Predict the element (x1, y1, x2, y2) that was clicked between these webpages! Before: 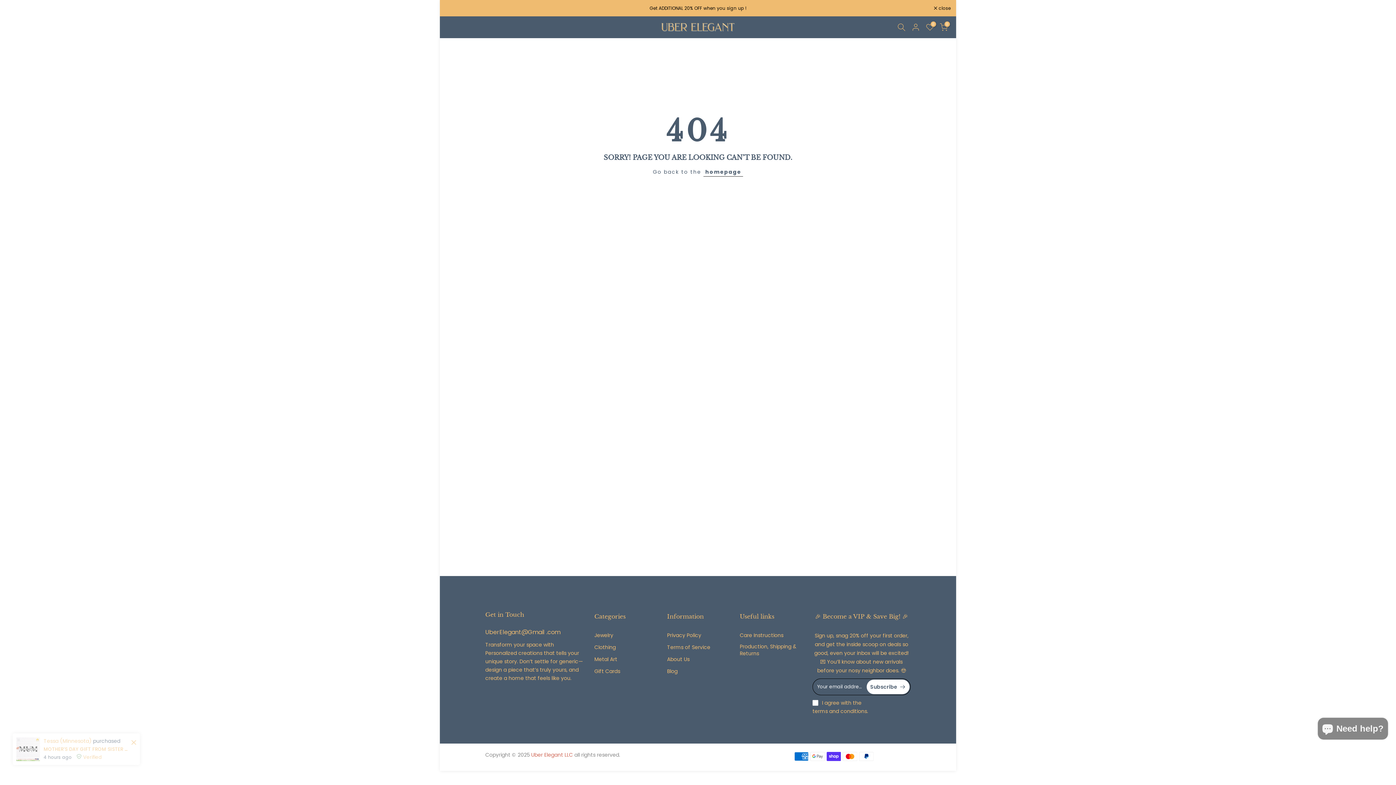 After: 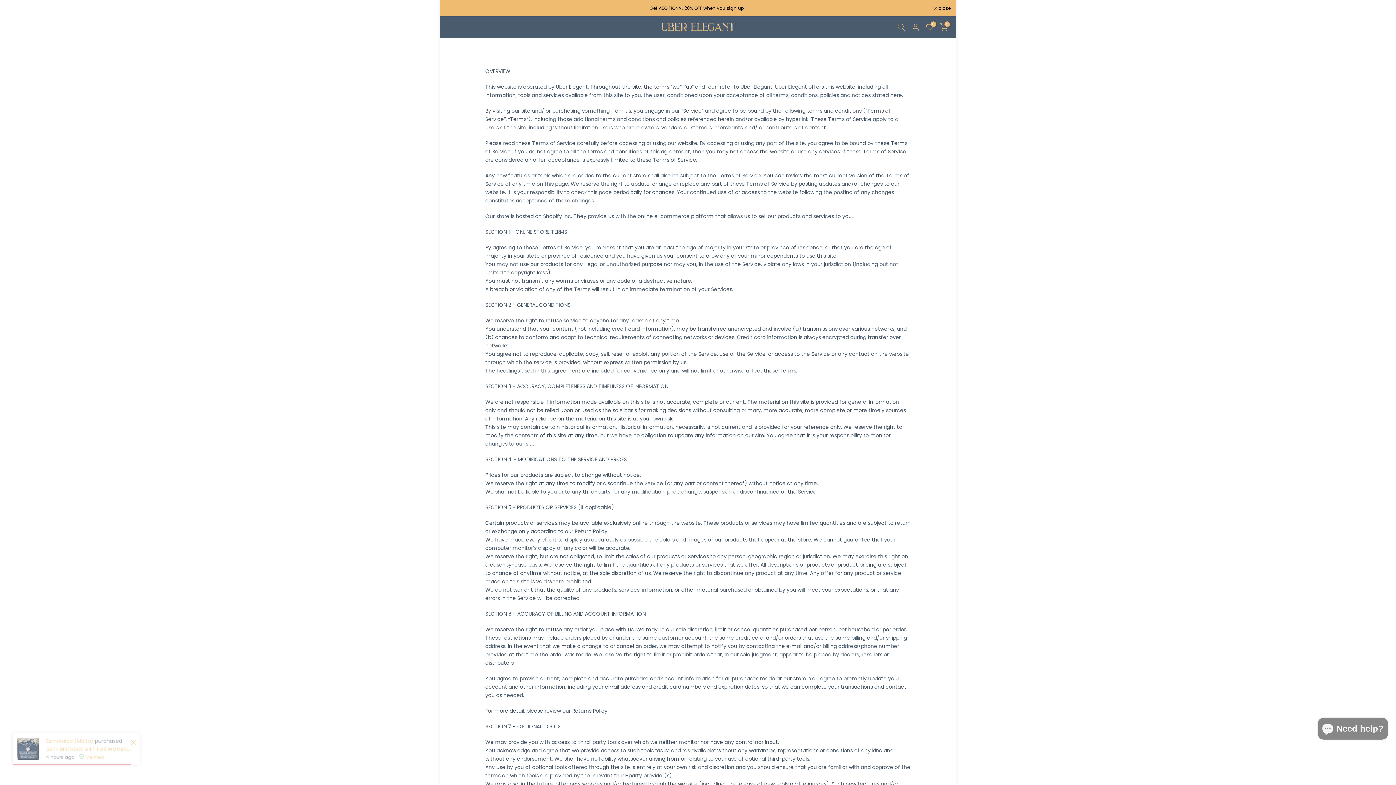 Action: label: terms and conditions bbox: (812, 708, 867, 715)